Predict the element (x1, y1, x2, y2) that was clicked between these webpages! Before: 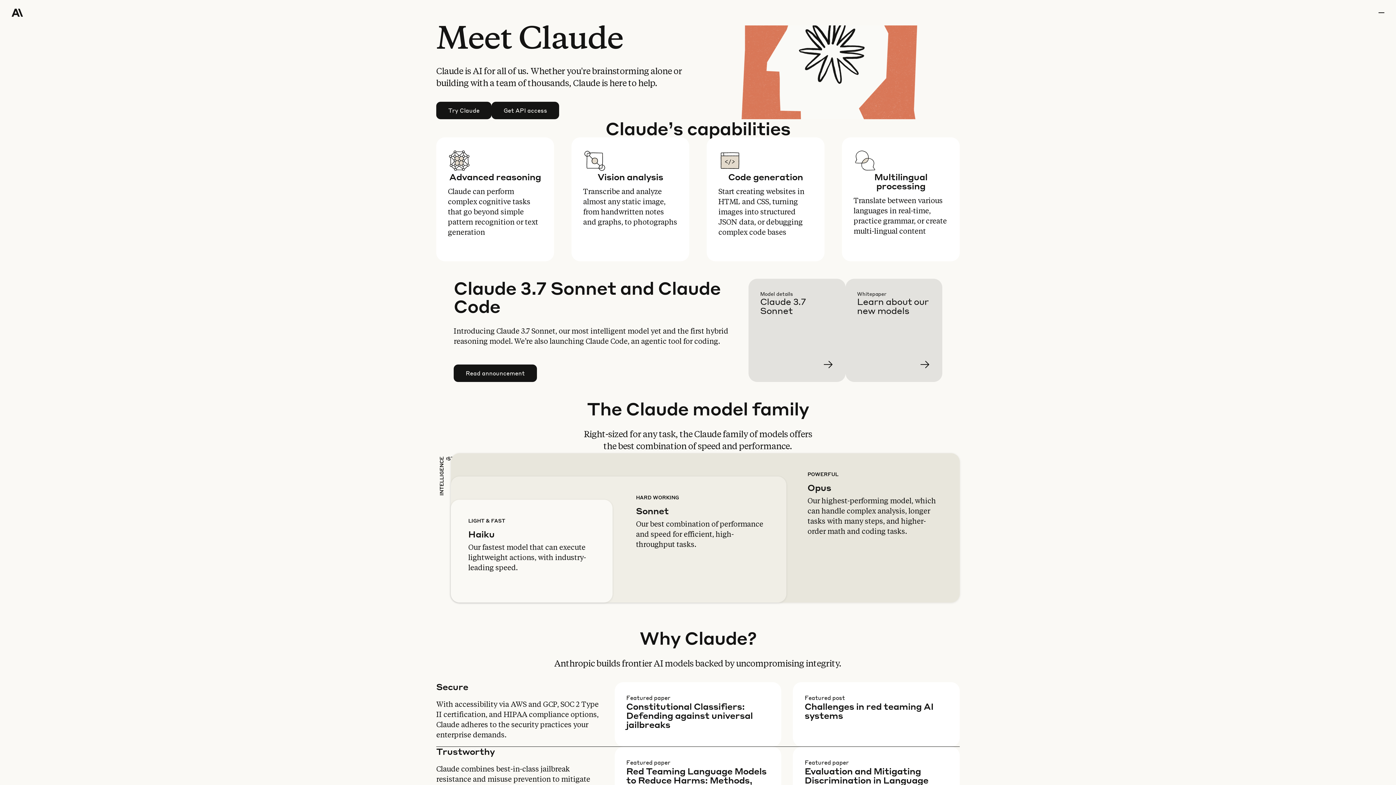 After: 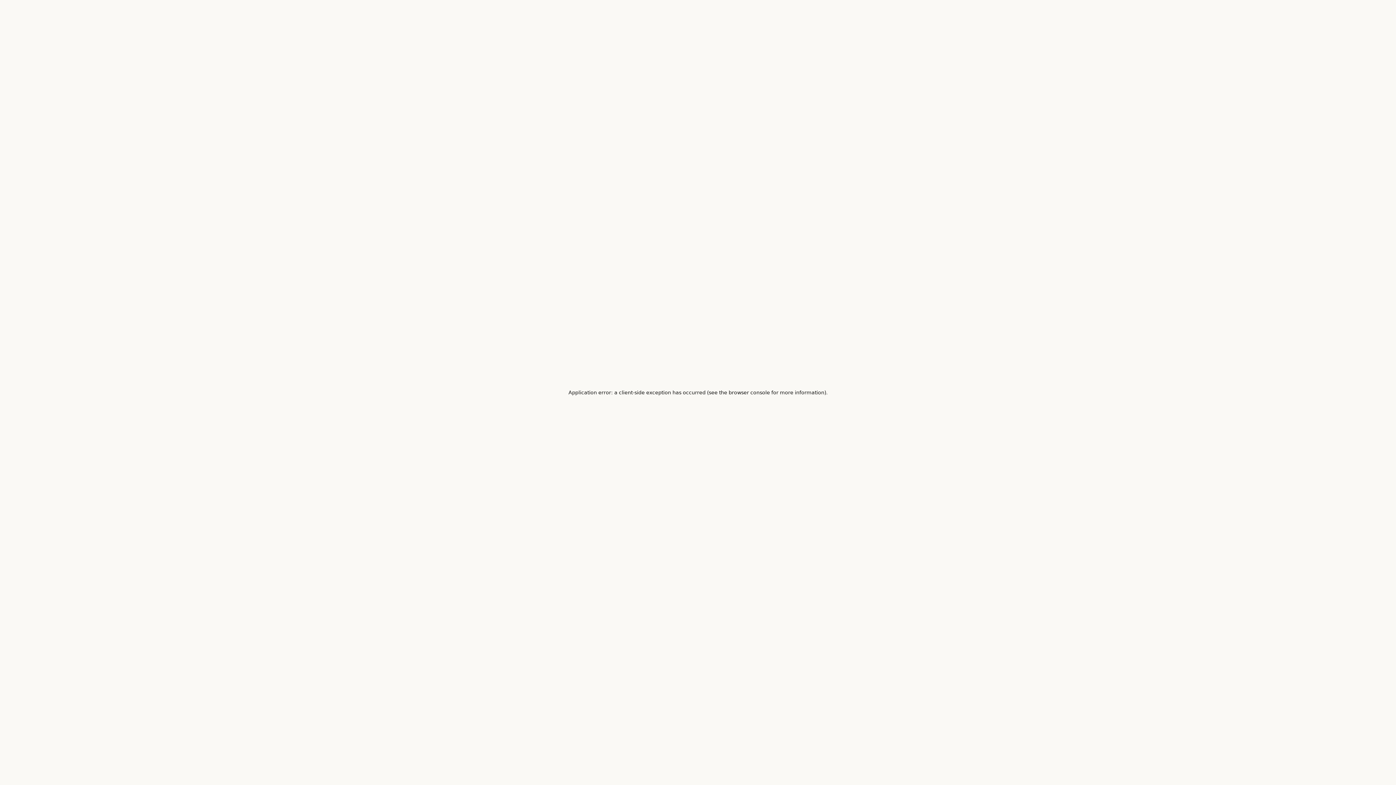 Action: bbox: (760, 290, 857, 393) label: Learn more